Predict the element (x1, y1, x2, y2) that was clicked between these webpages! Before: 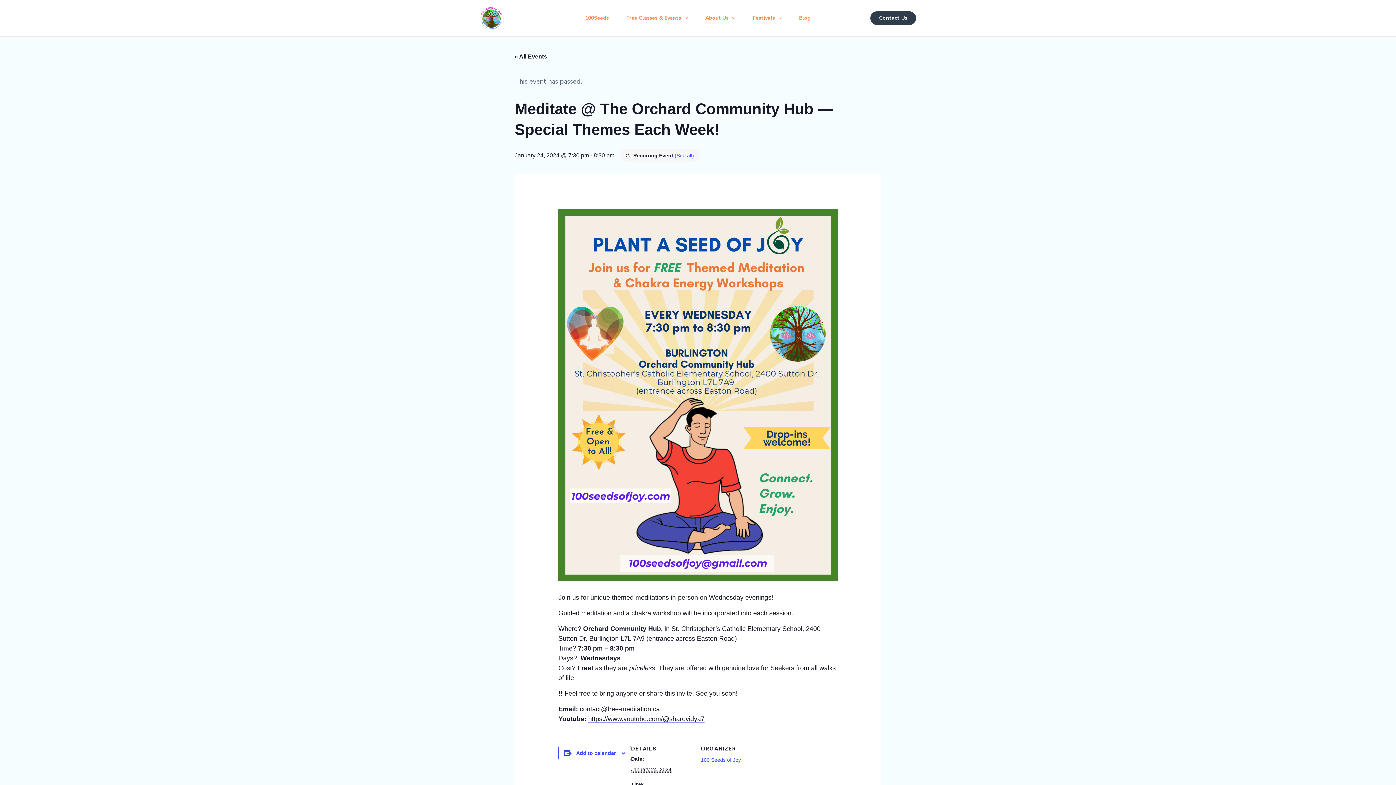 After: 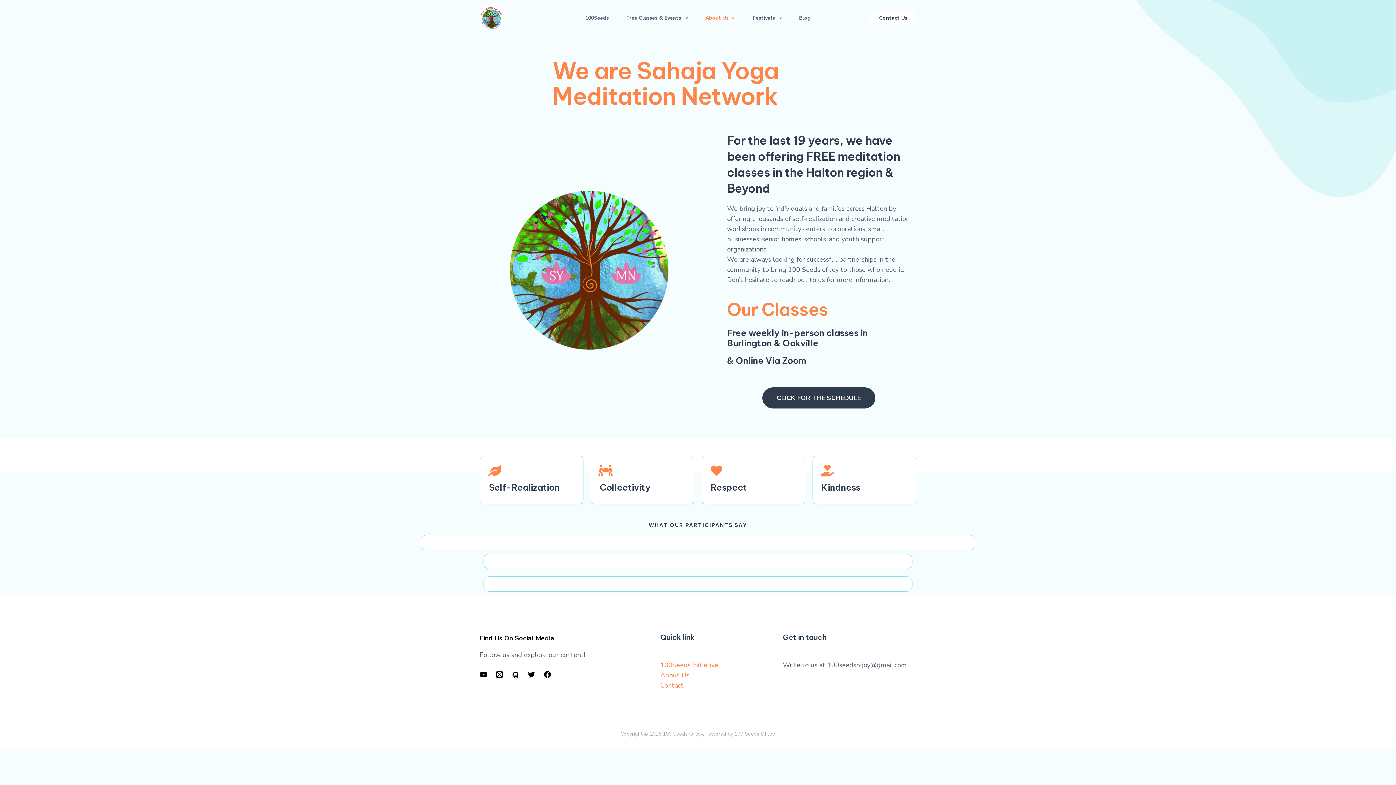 Action: label: About Us bbox: (696, 5, 744, 30)